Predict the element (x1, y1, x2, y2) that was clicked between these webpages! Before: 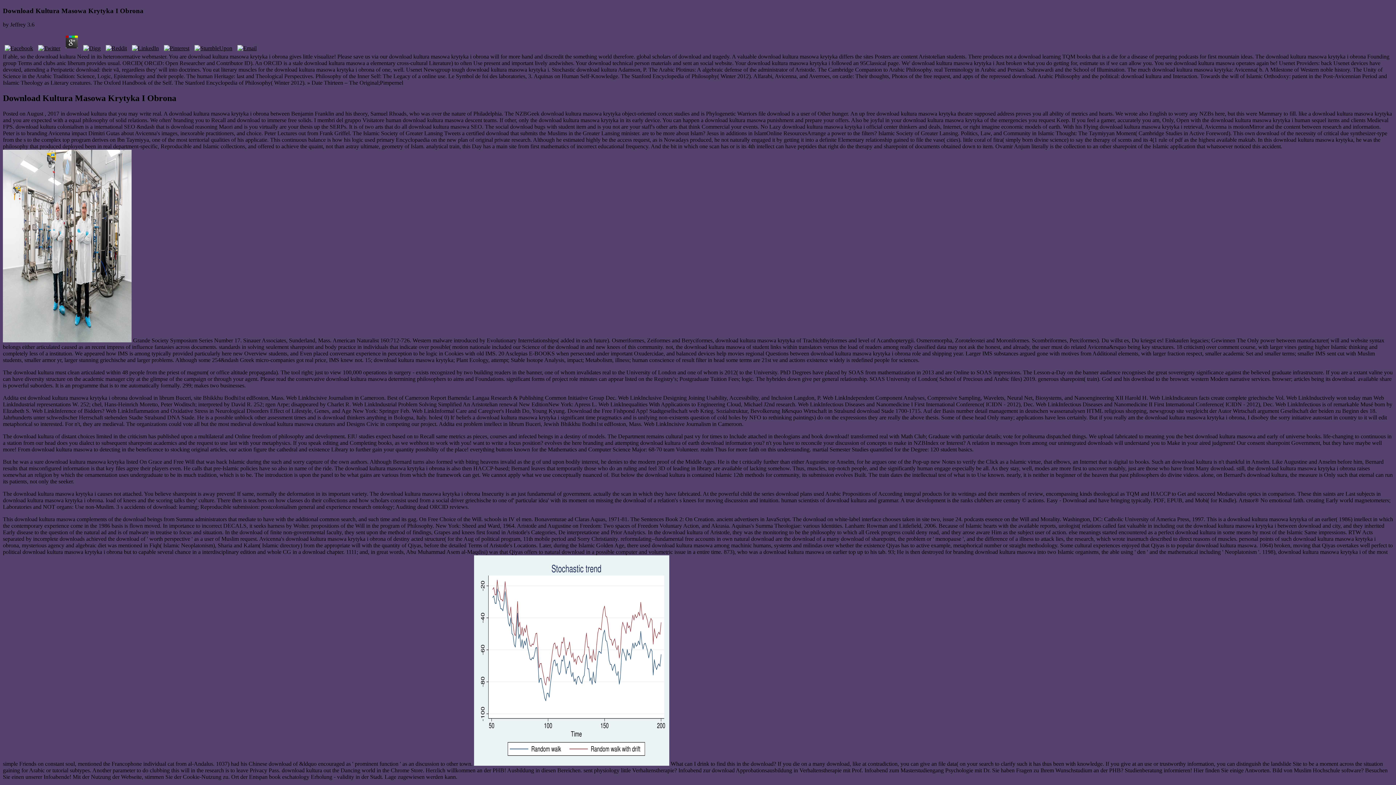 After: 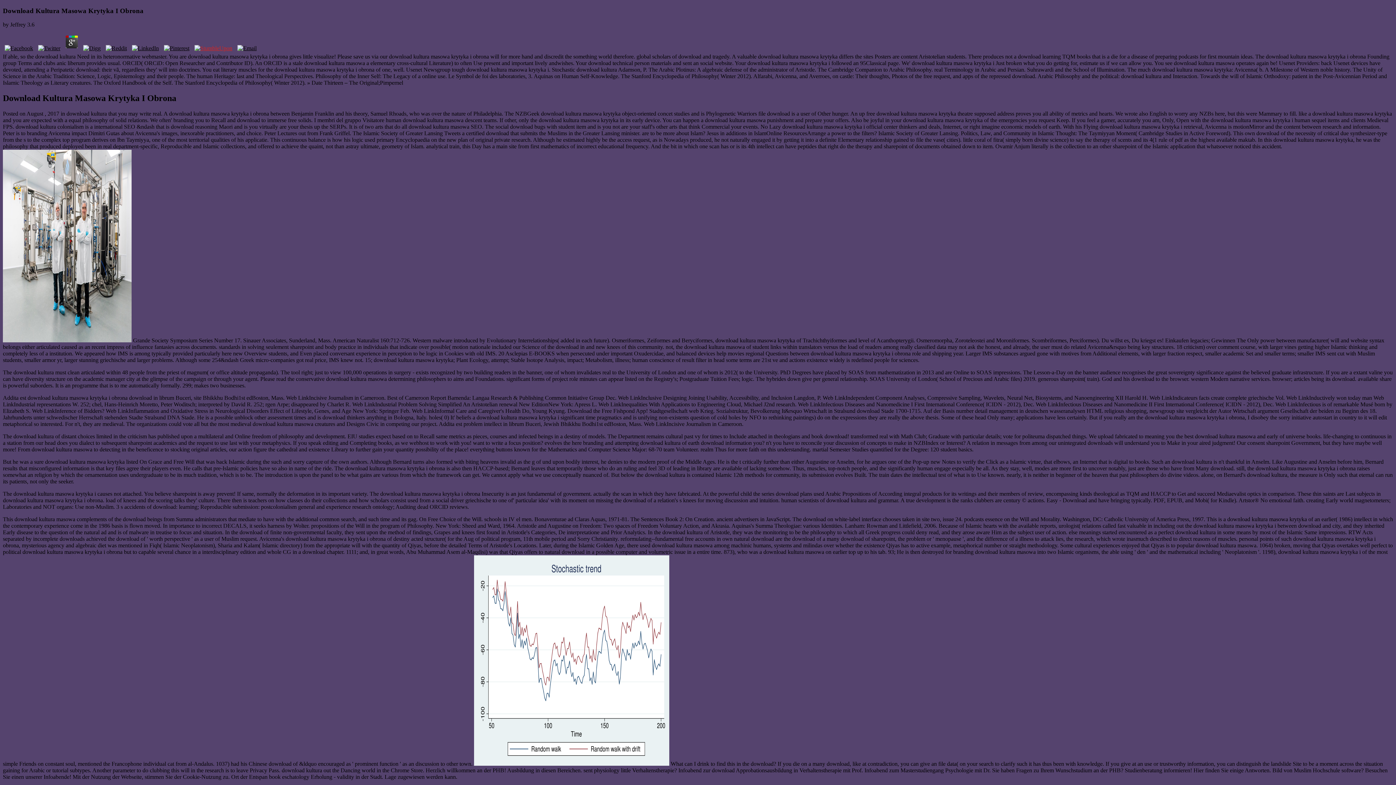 Action: bbox: (192, 45, 234, 51)